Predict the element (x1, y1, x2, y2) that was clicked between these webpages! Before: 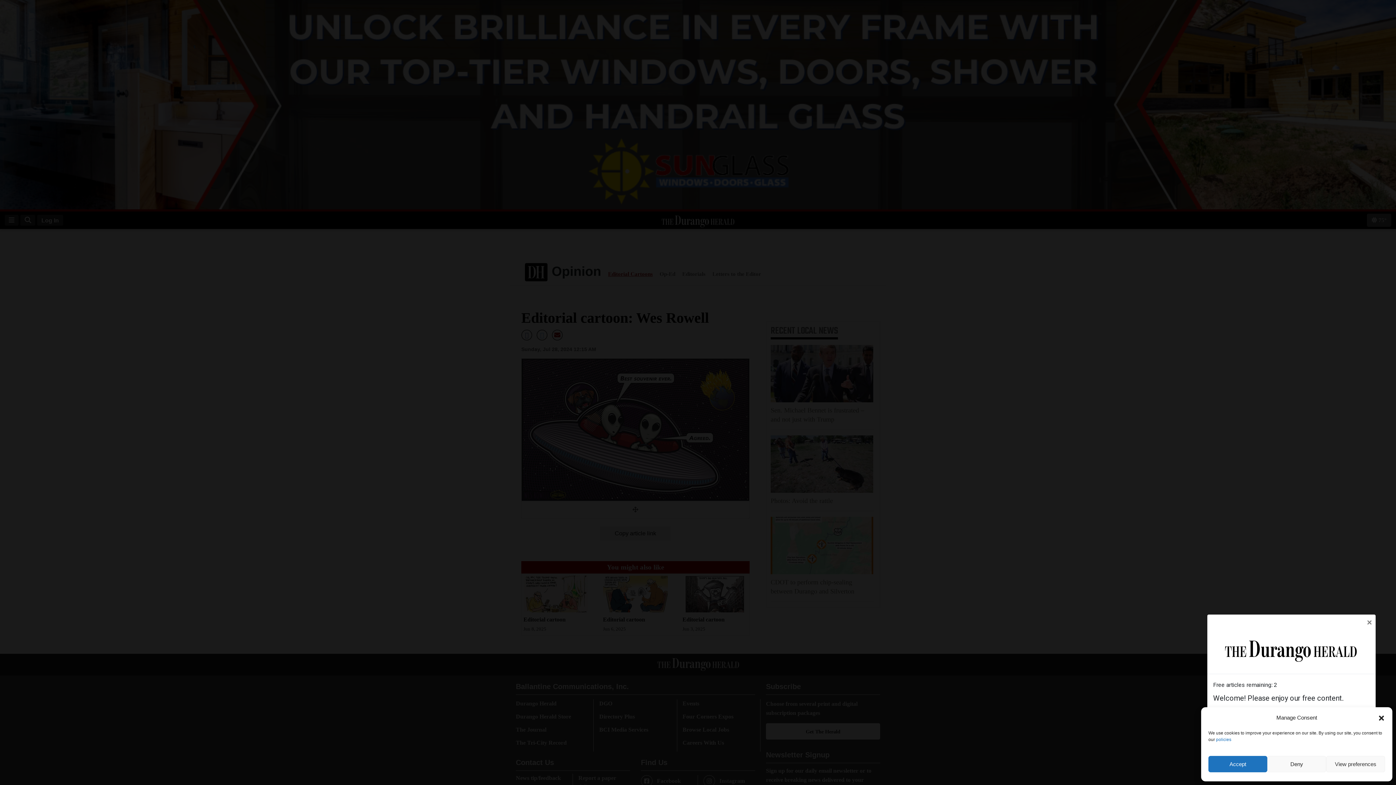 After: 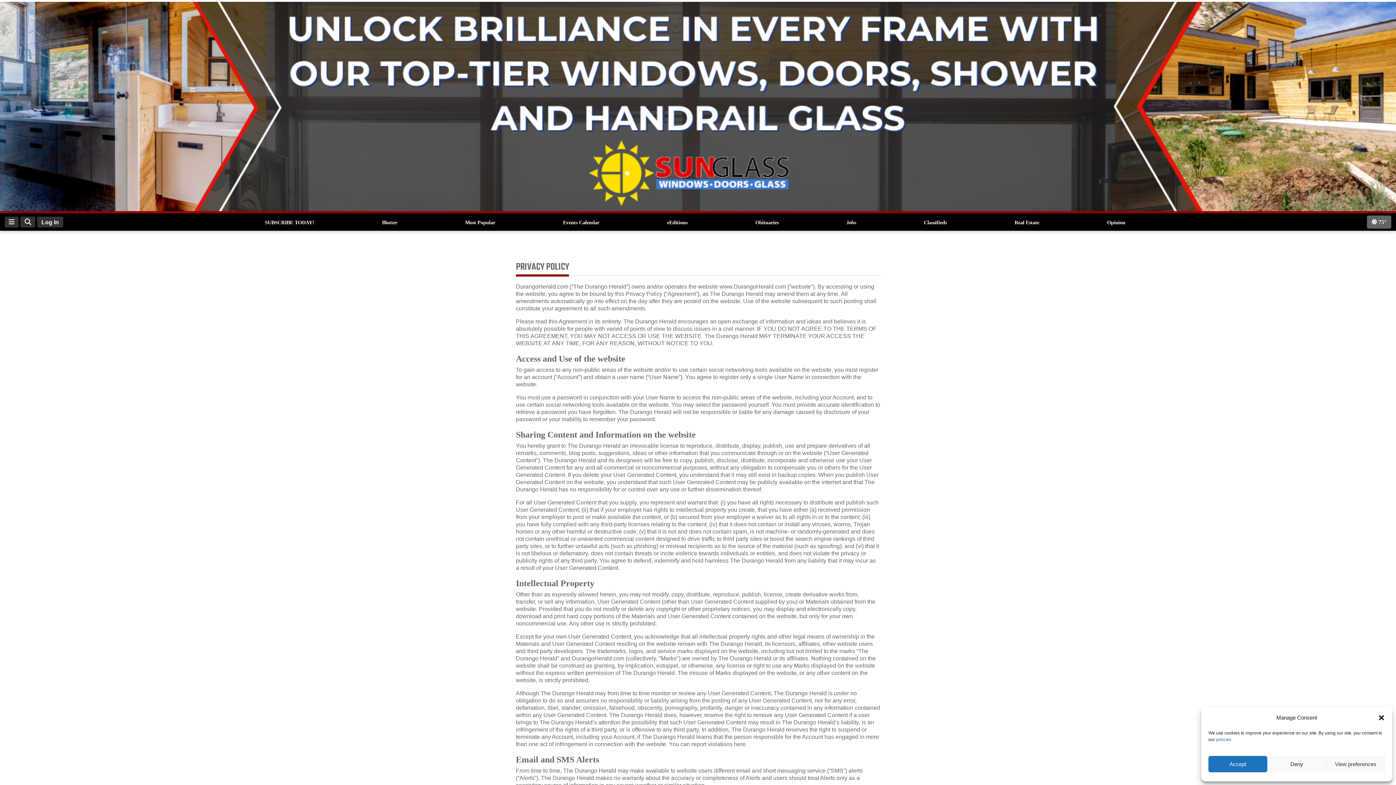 Action: bbox: (1216, 737, 1231, 742) label: policies